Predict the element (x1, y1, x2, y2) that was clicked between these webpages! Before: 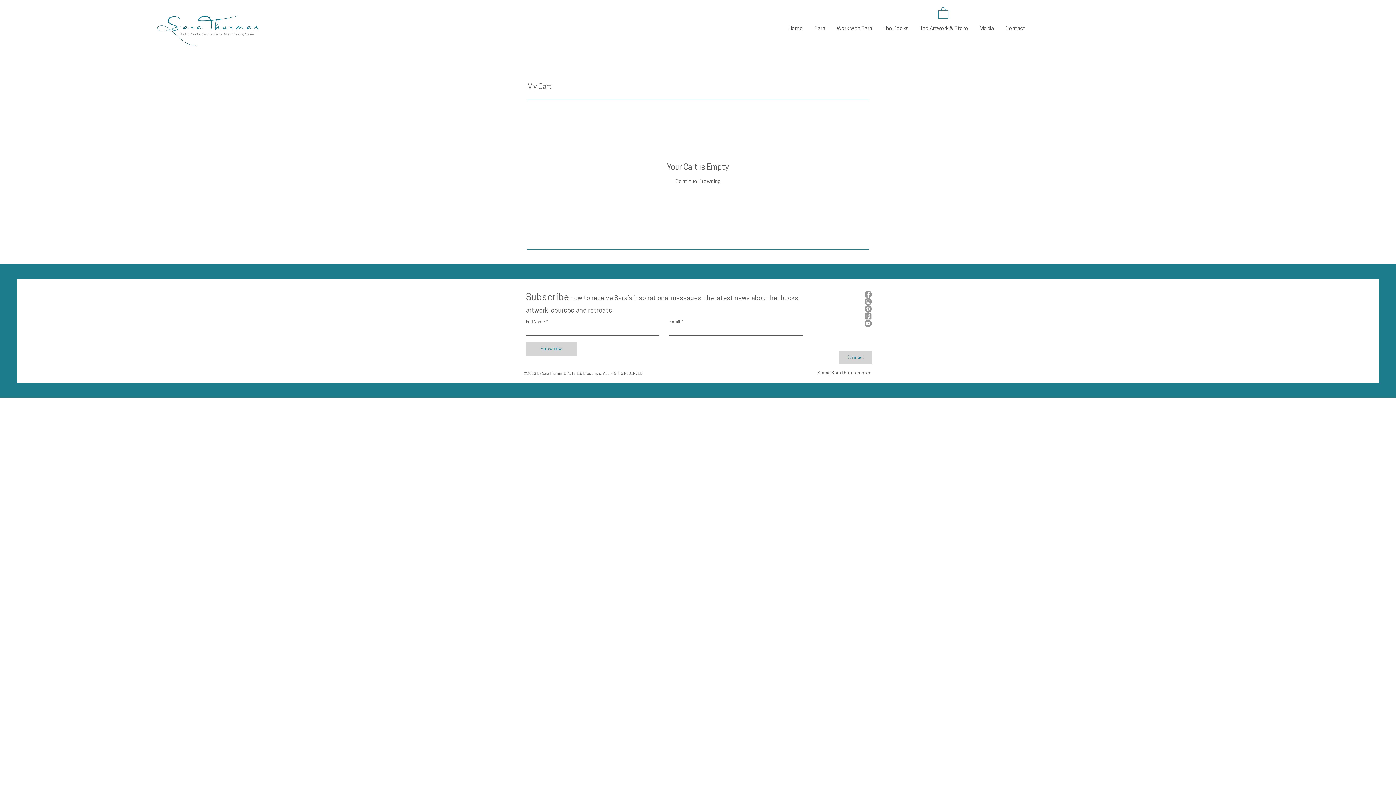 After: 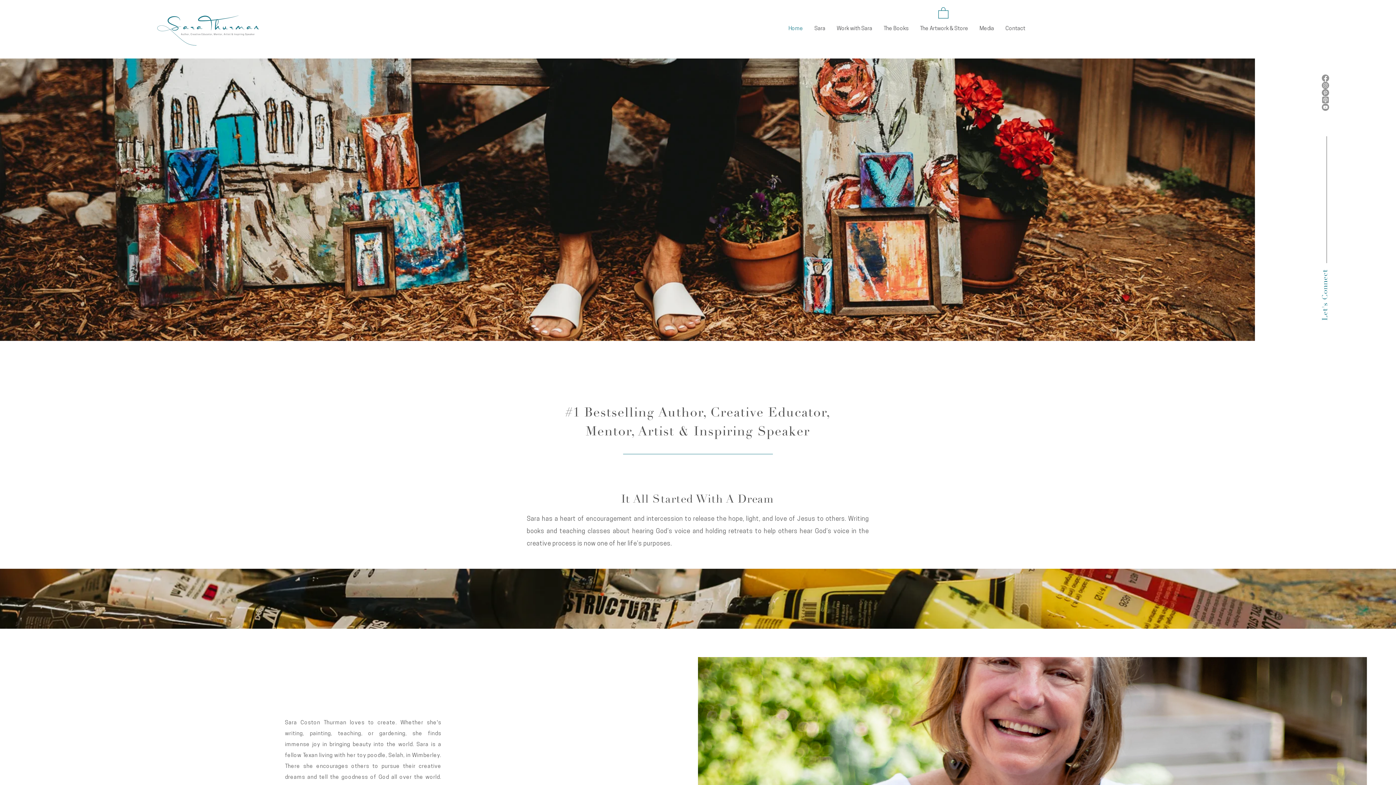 Action: bbox: (782, 21, 809, 37) label: Home